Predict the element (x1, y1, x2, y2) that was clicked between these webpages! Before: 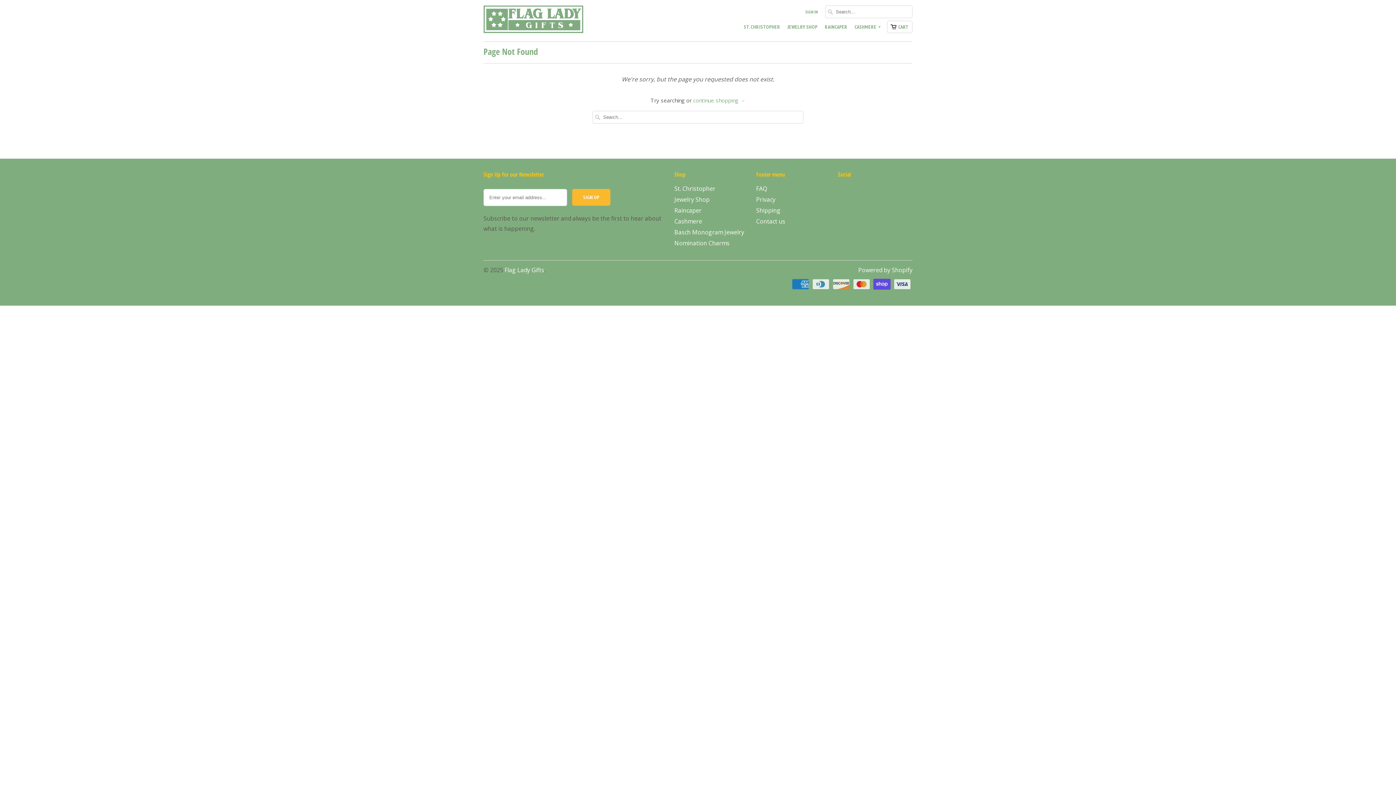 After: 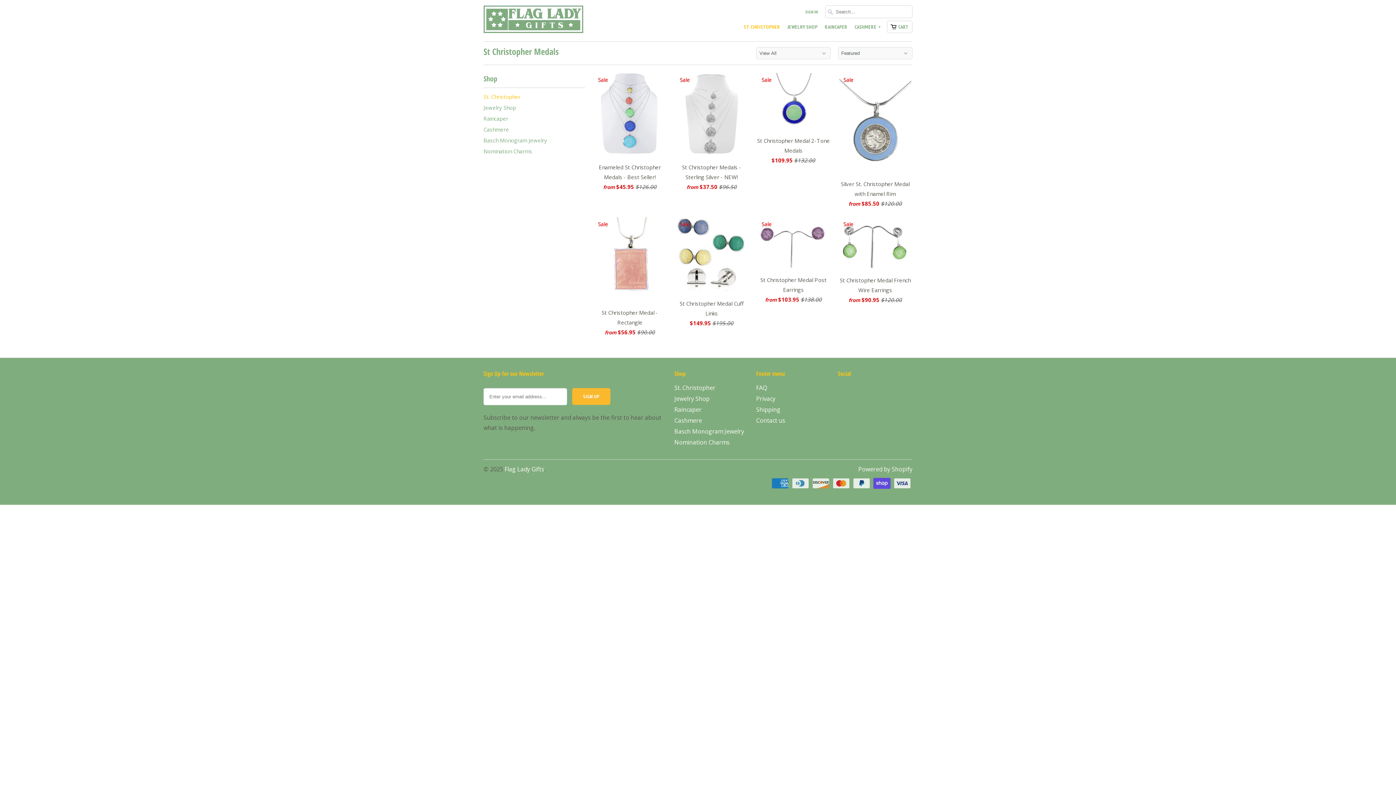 Action: label: St. Christopher bbox: (674, 184, 715, 192)